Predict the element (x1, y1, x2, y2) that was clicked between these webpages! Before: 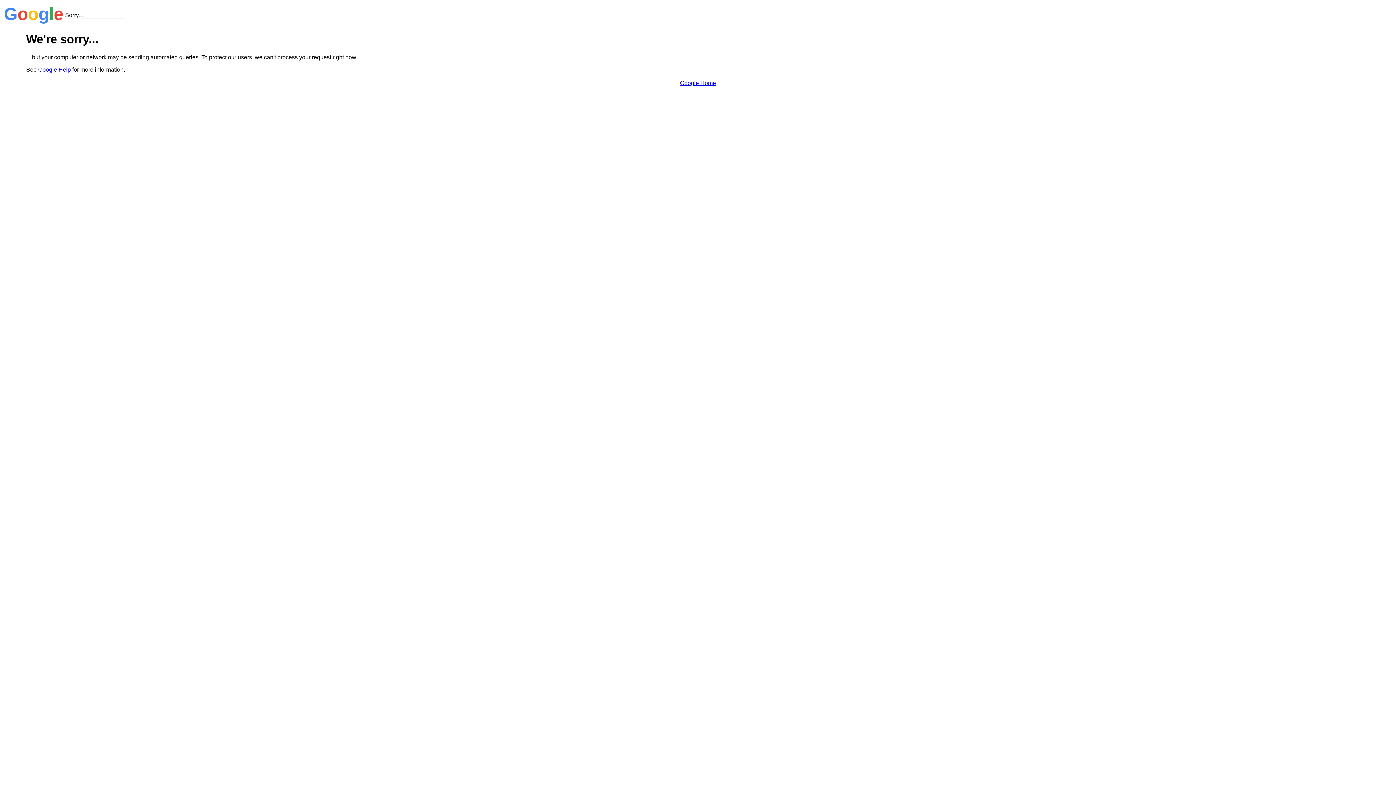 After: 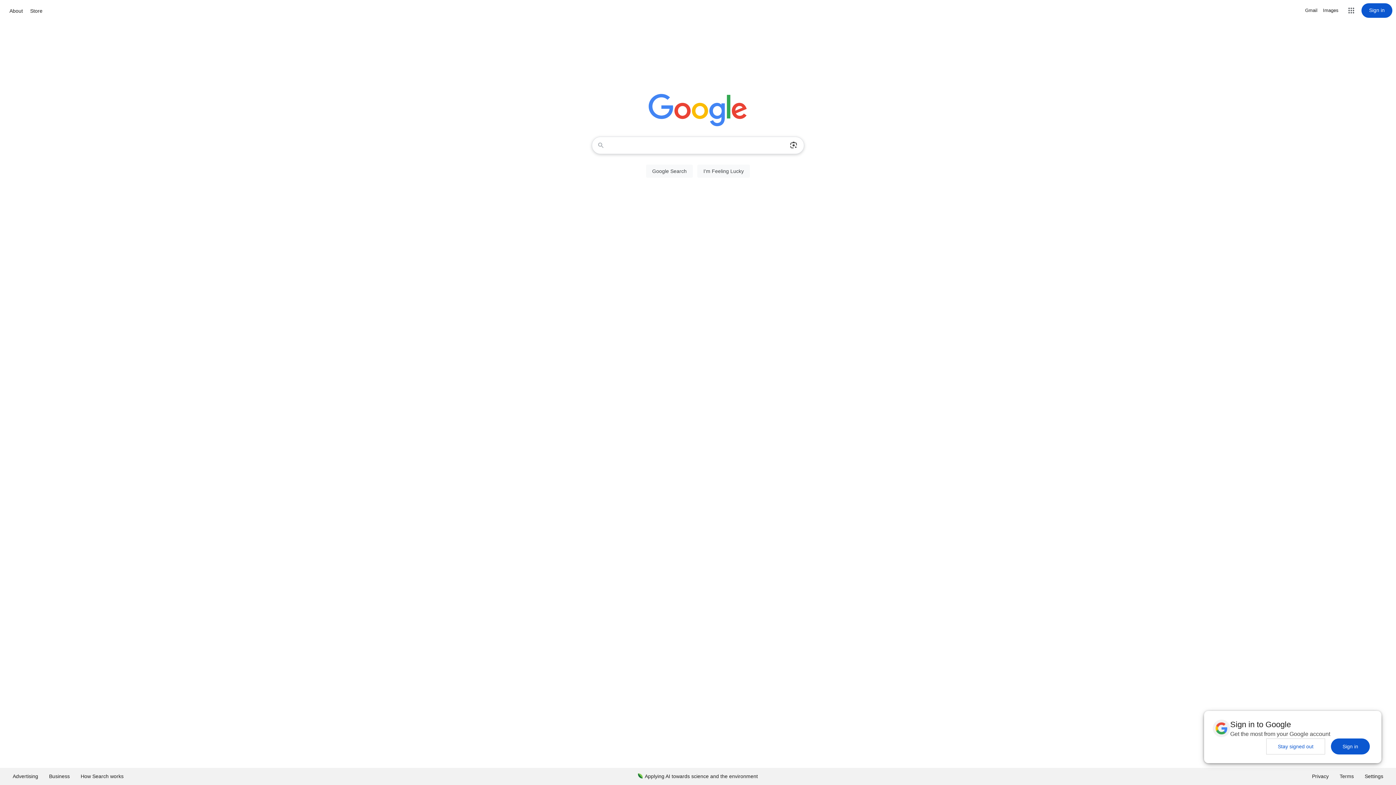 Action: label: Google Home bbox: (680, 79, 716, 86)